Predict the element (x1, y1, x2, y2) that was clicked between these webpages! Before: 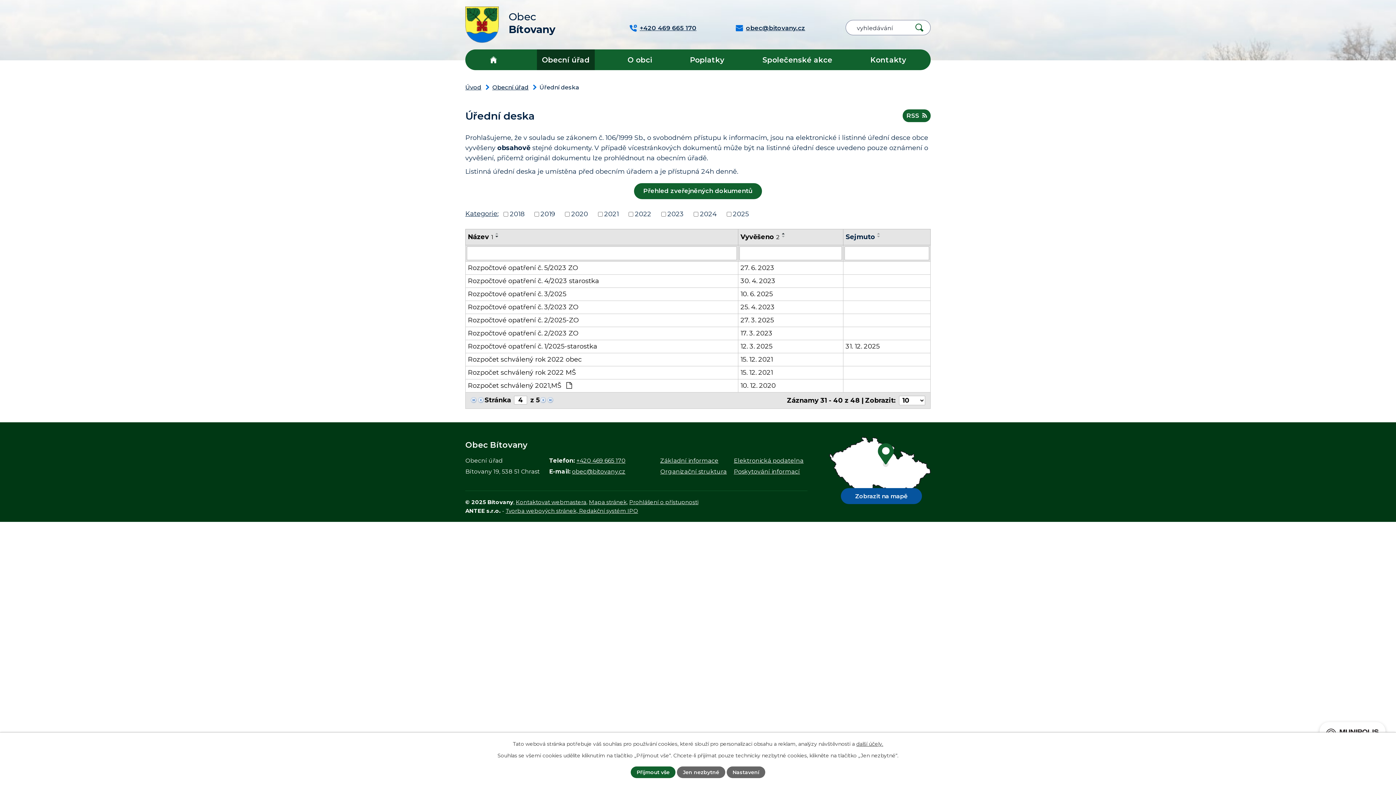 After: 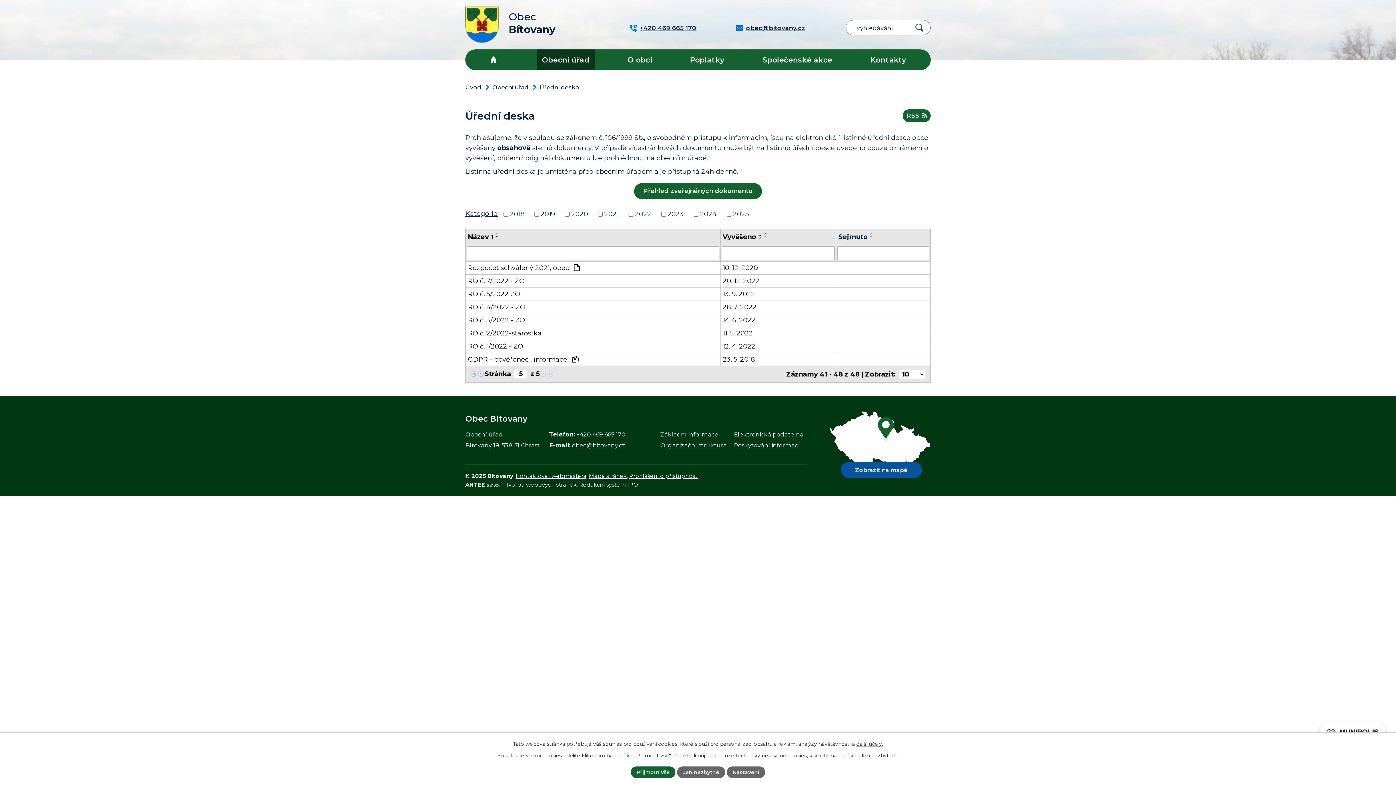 Action: bbox: (539, 395, 546, 403)